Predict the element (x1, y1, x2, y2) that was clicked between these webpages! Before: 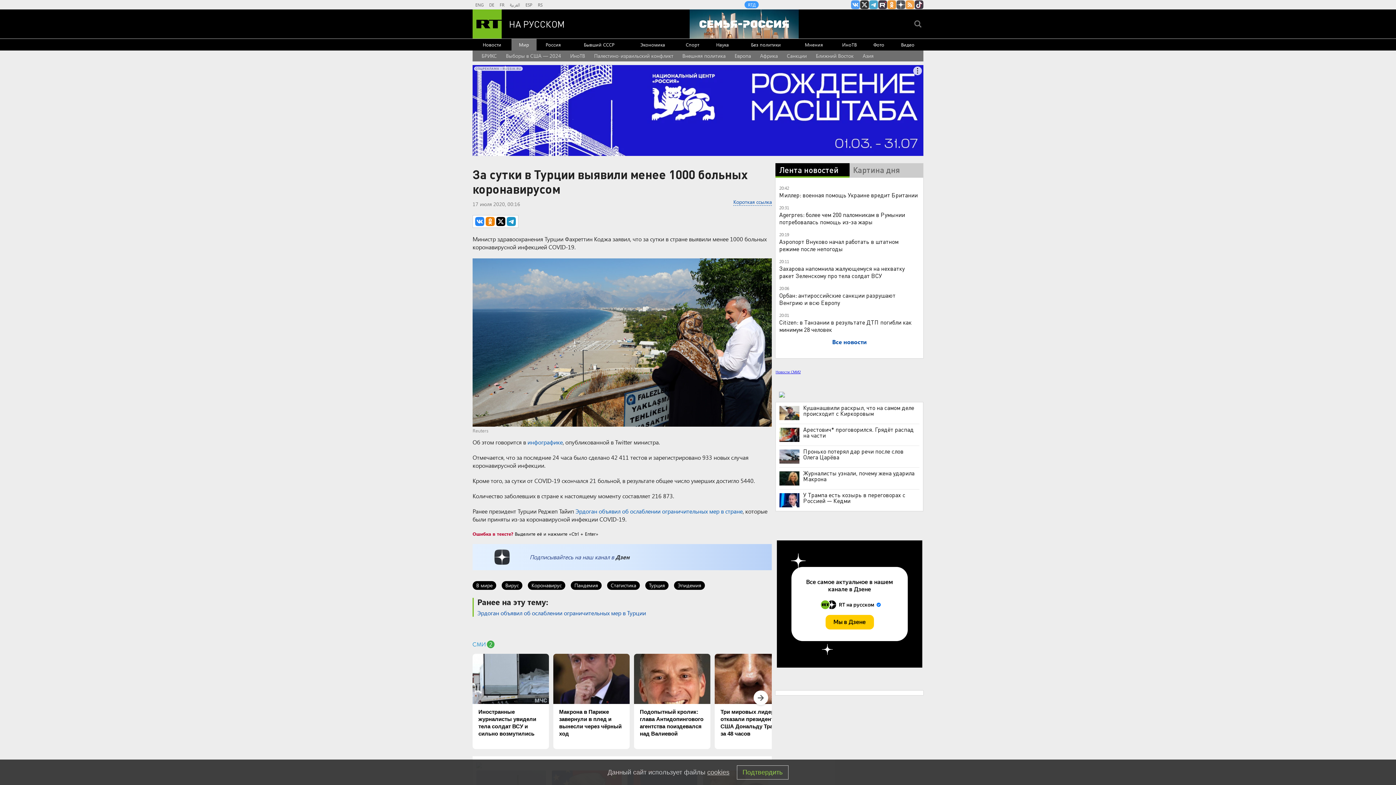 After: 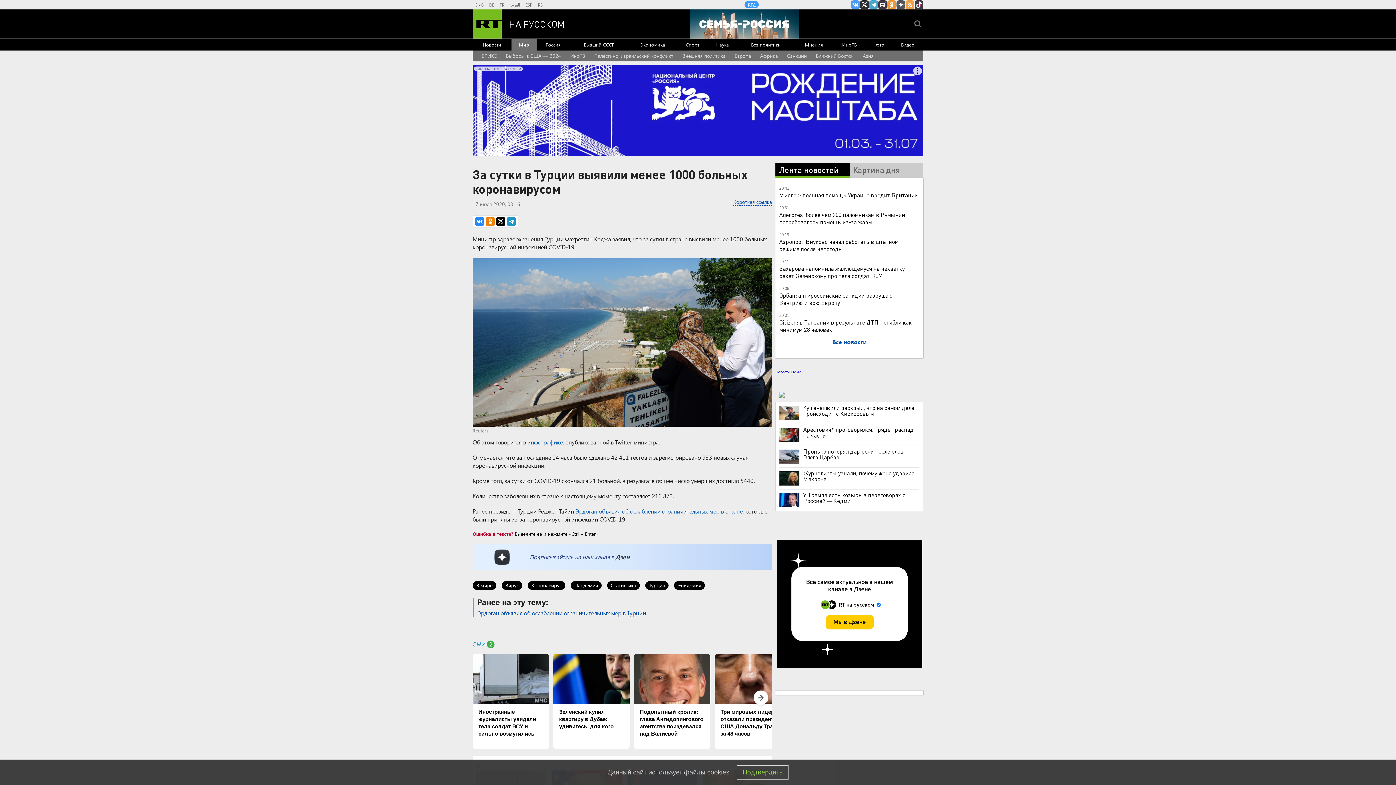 Action: label: Макрона в Париже завернули в плед и вынесли через чёрный ход bbox: (553, 654, 629, 749)